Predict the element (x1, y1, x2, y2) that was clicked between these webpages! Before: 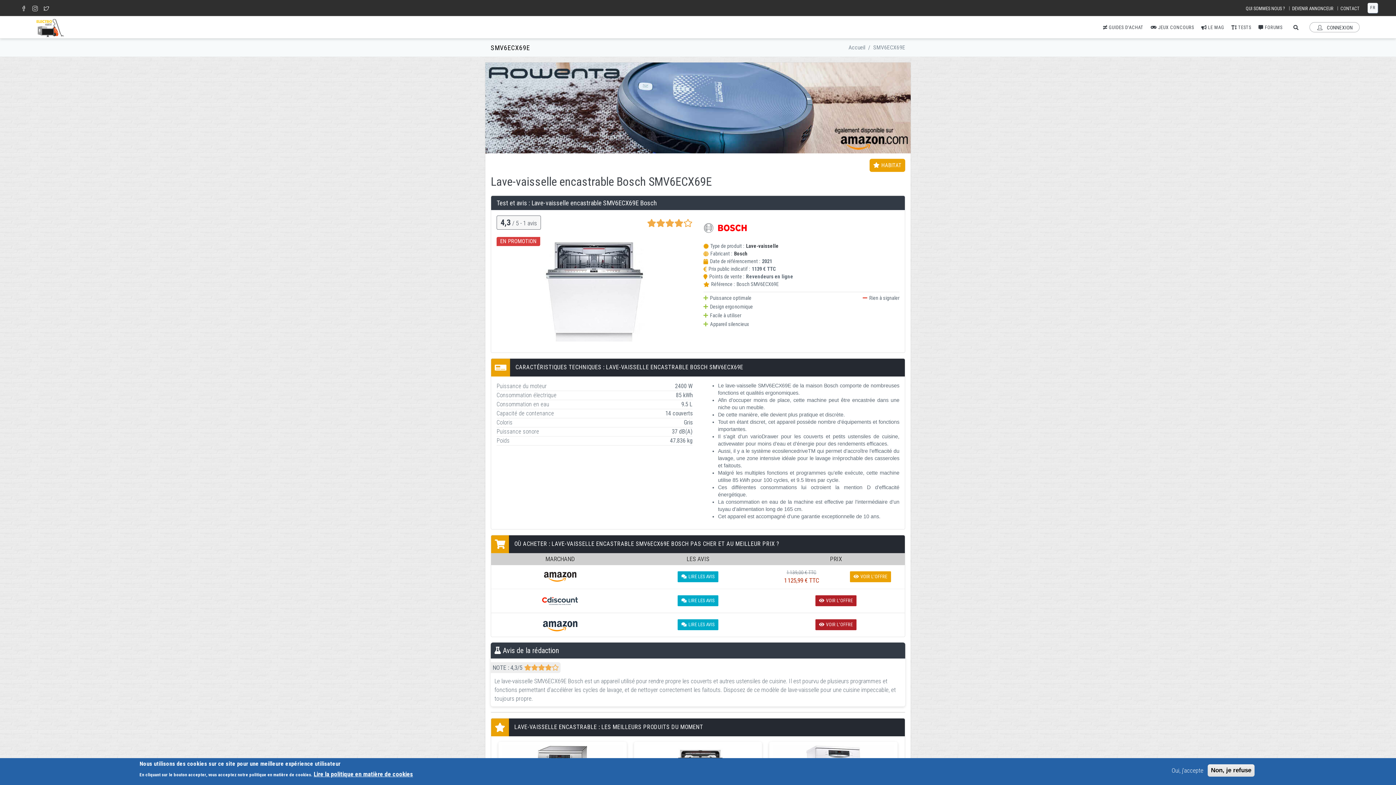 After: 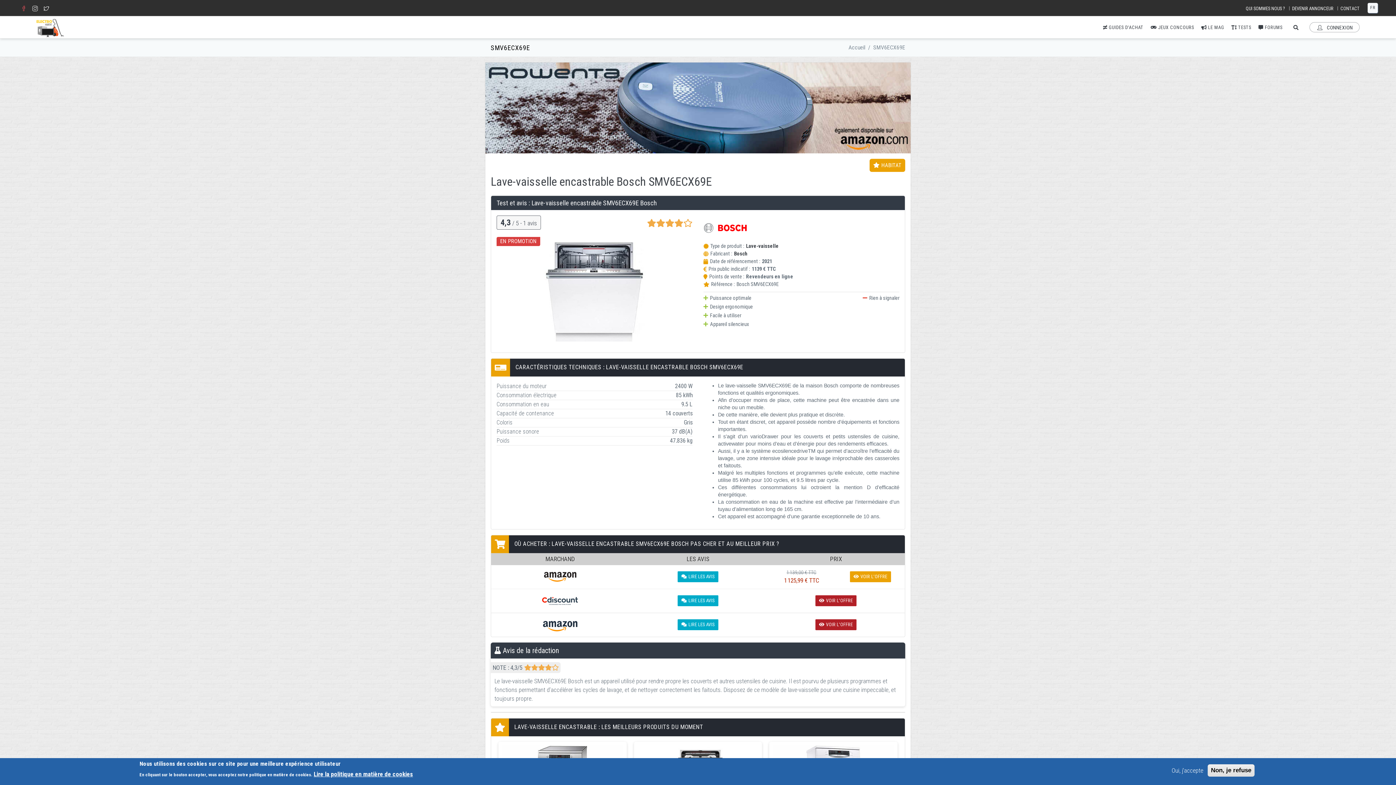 Action: bbox: (20, 6, 27, 12)